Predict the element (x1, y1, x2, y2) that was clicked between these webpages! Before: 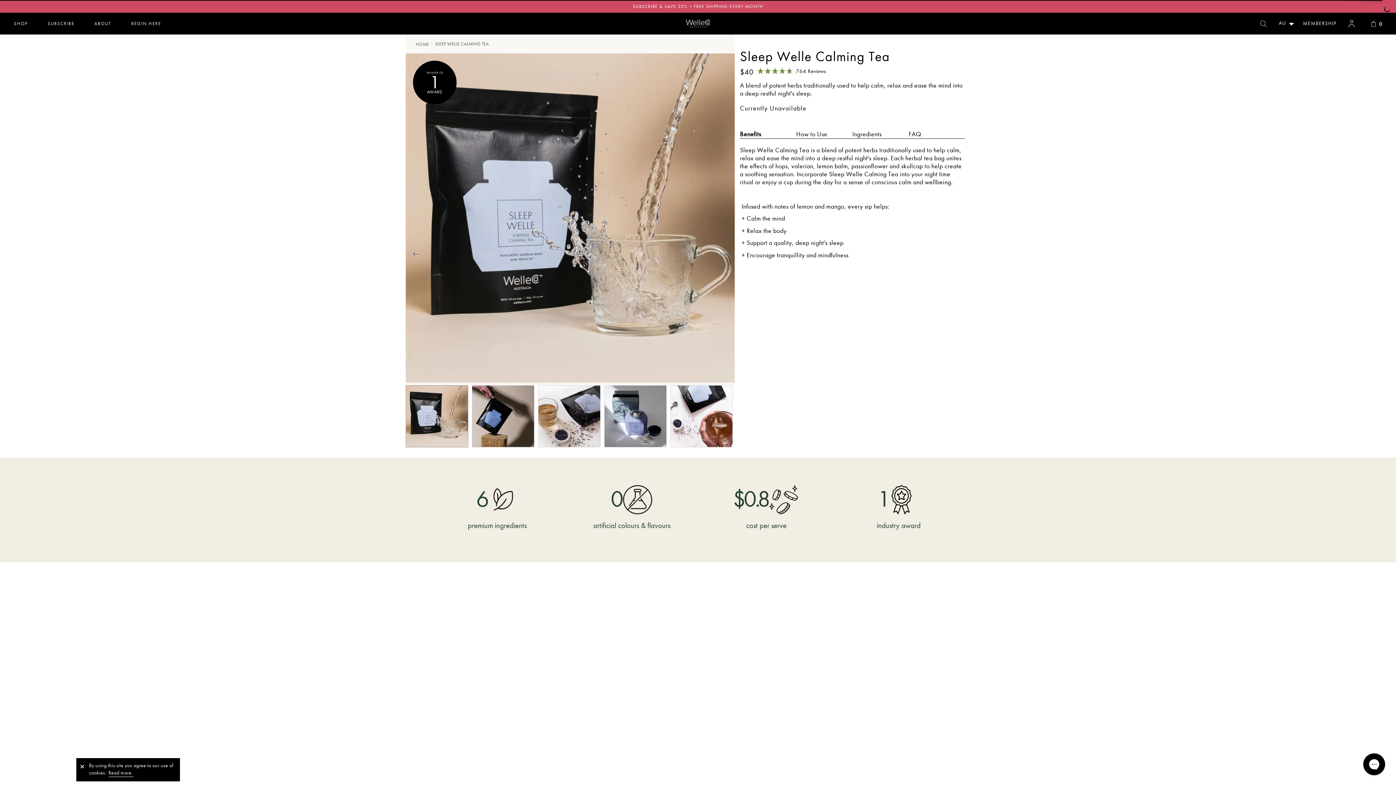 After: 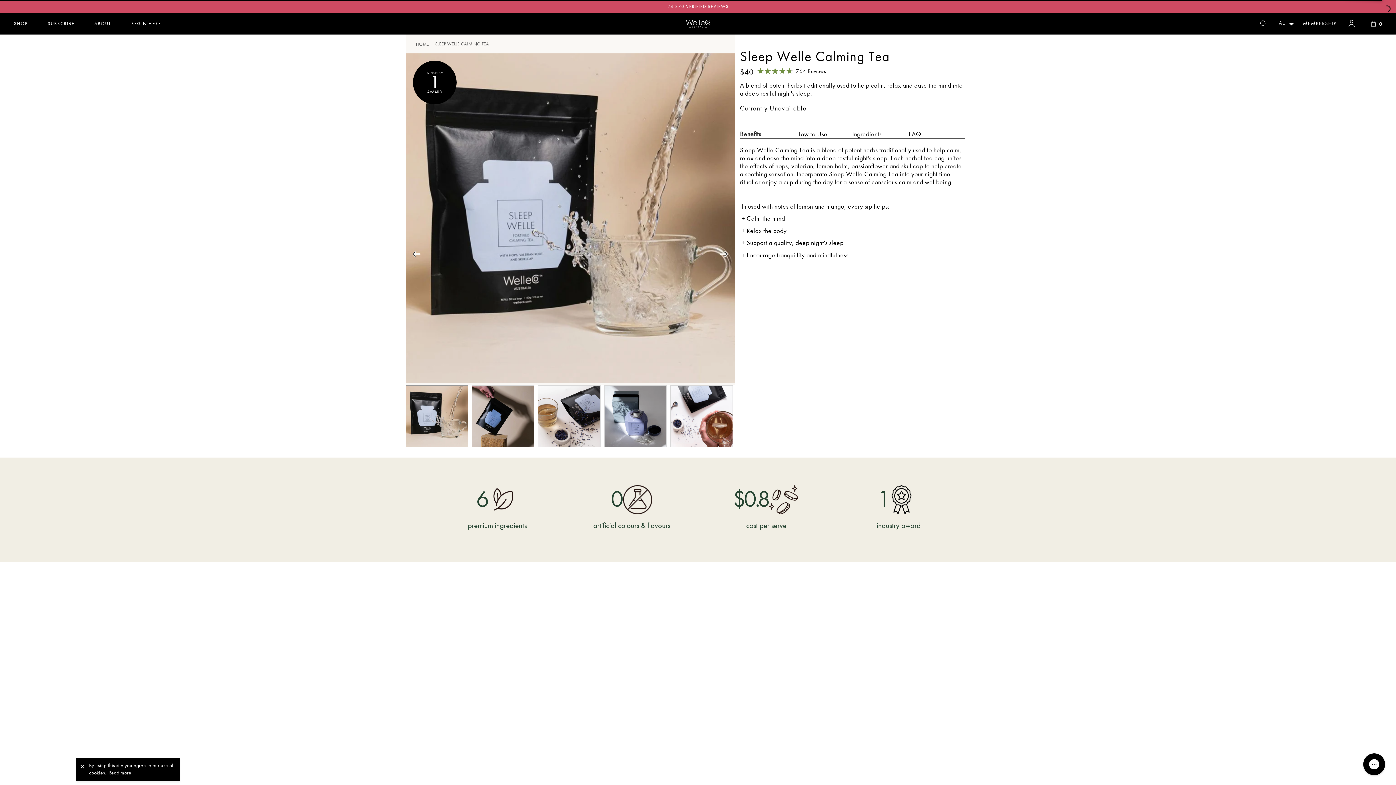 Action: label: Benefits bbox: (740, 130, 761, 138)